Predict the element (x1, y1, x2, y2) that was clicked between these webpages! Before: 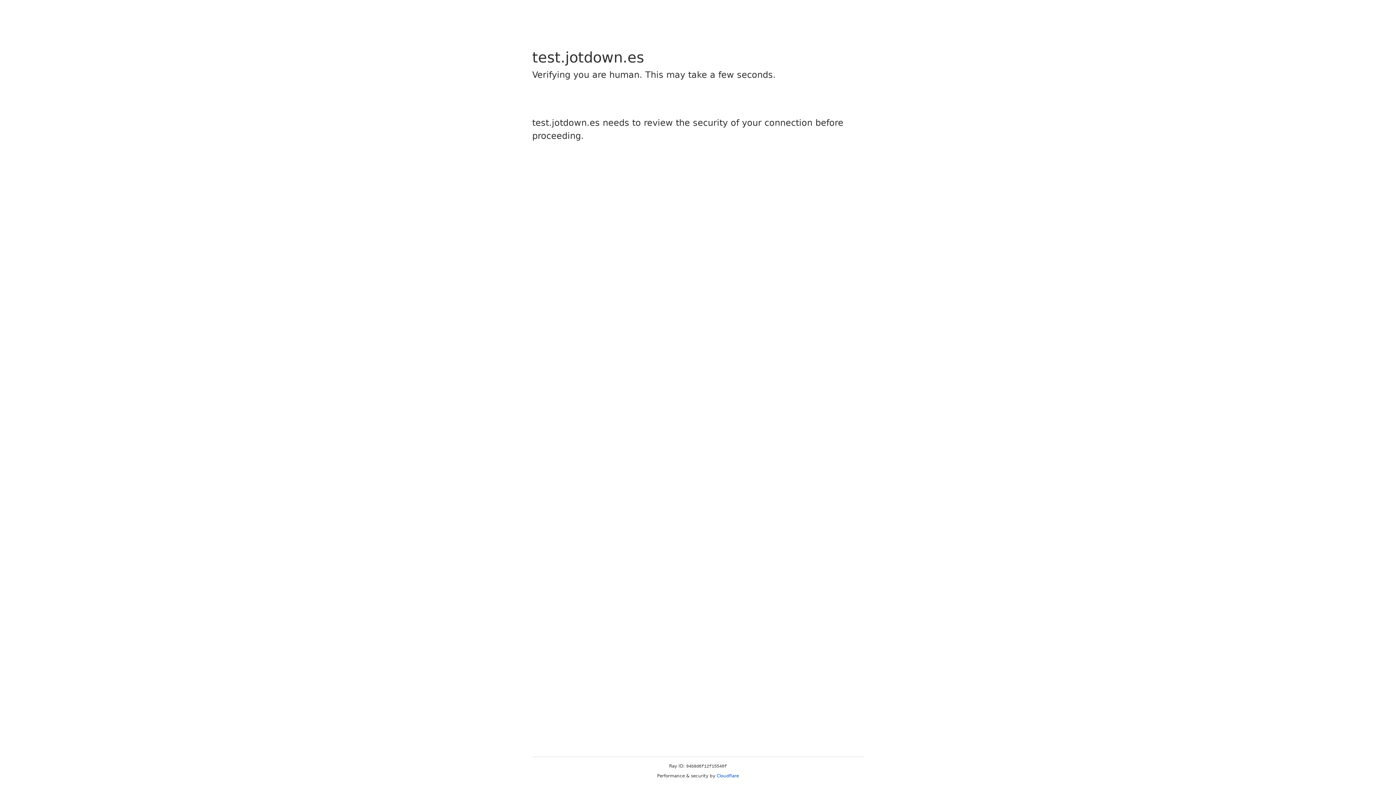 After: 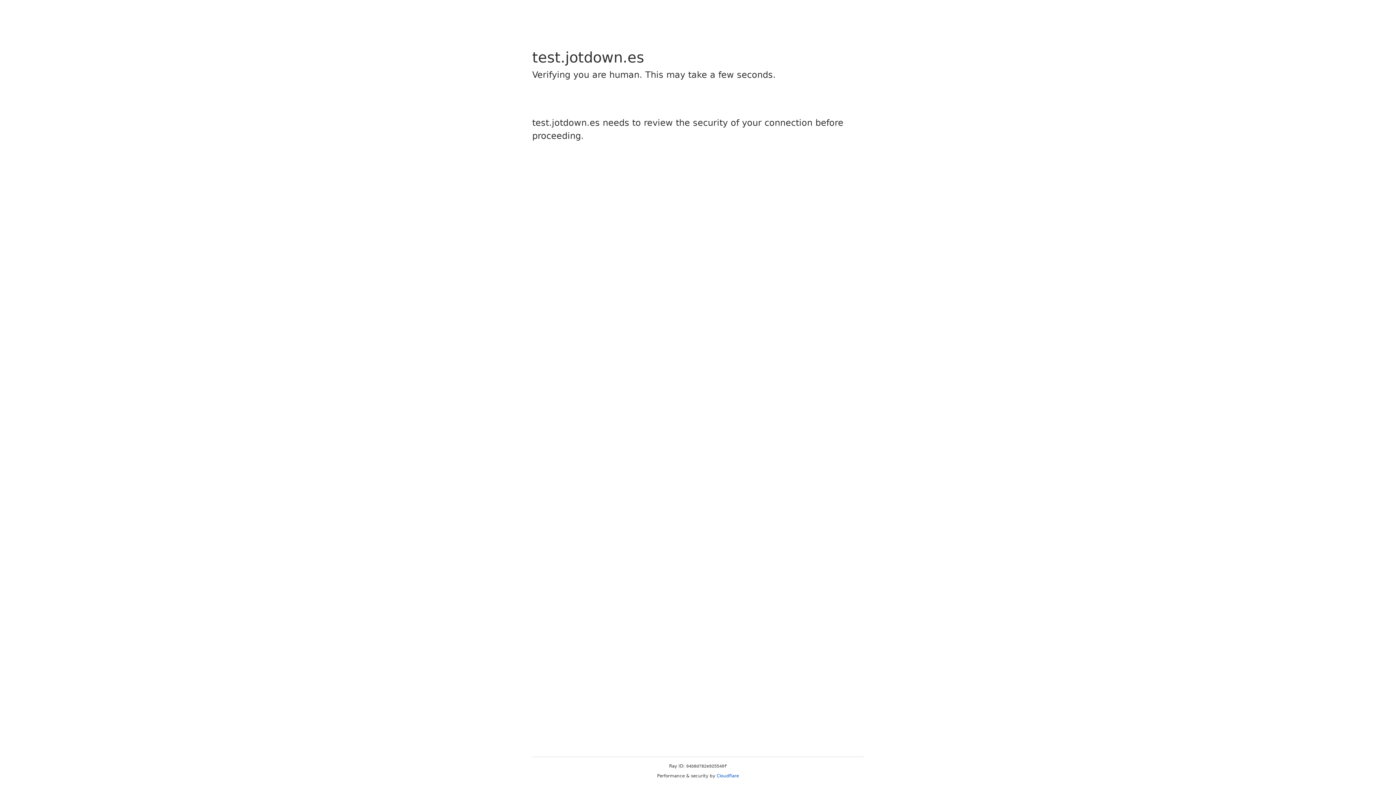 Action: label: Cloudflare bbox: (716, 773, 739, 778)